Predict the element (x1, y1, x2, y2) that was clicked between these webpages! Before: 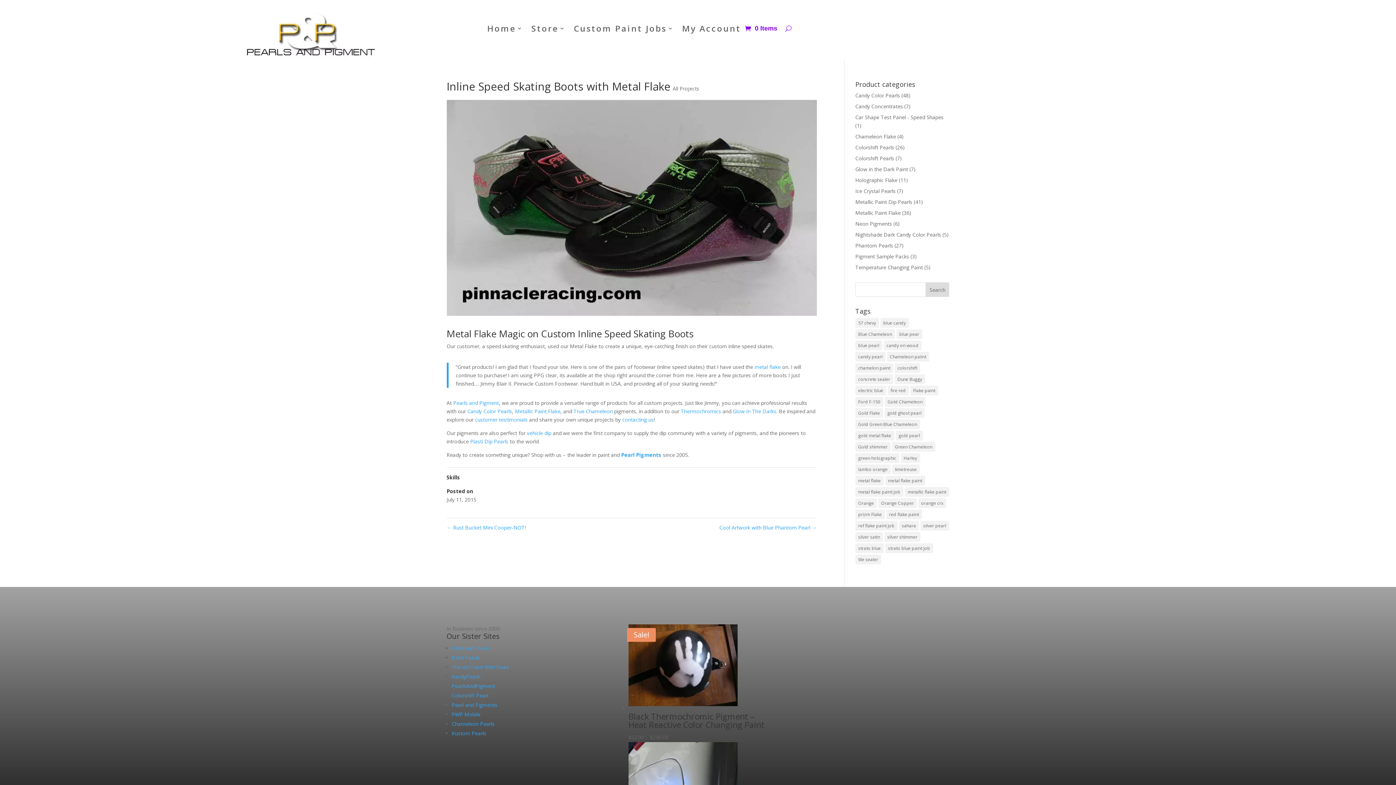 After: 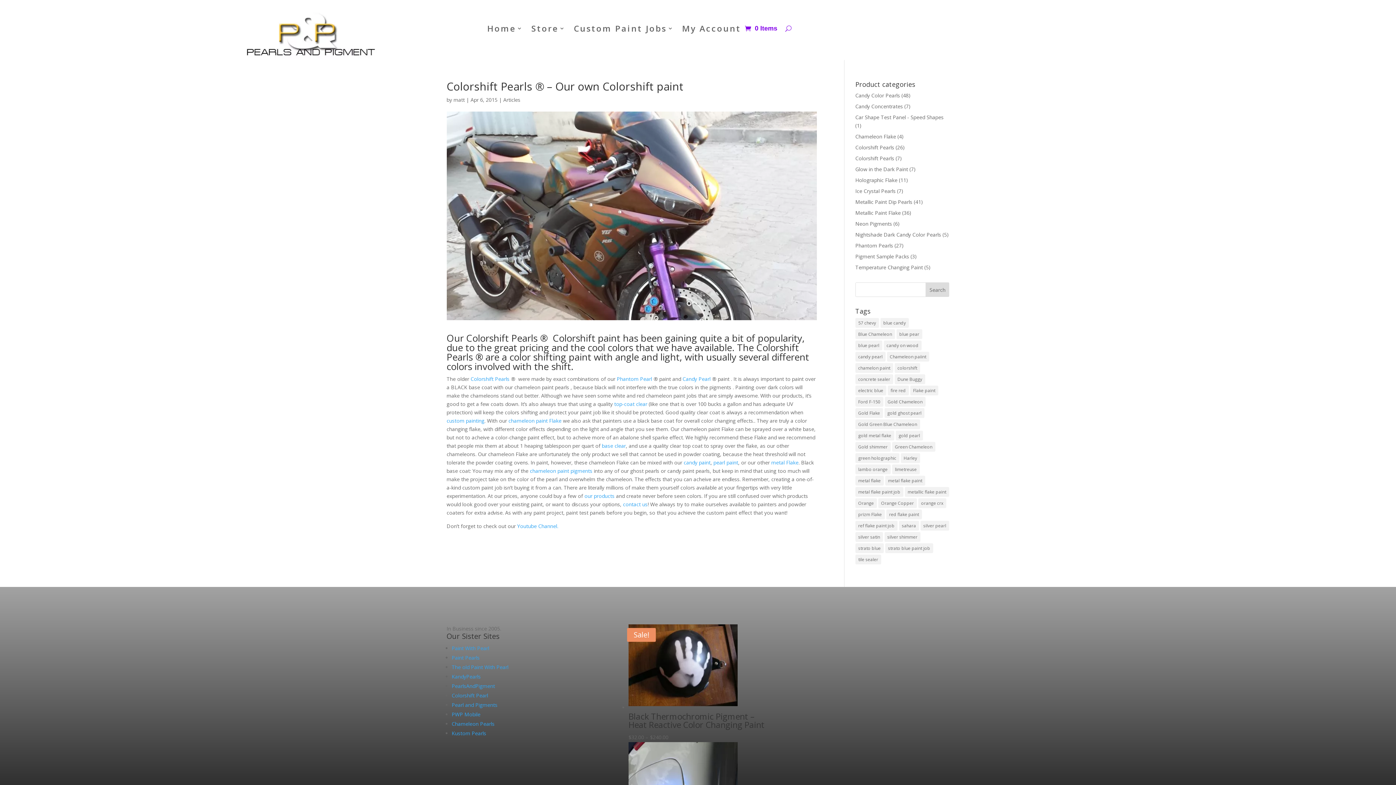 Action: label: True Chameleon bbox: (573, 407, 612, 414)